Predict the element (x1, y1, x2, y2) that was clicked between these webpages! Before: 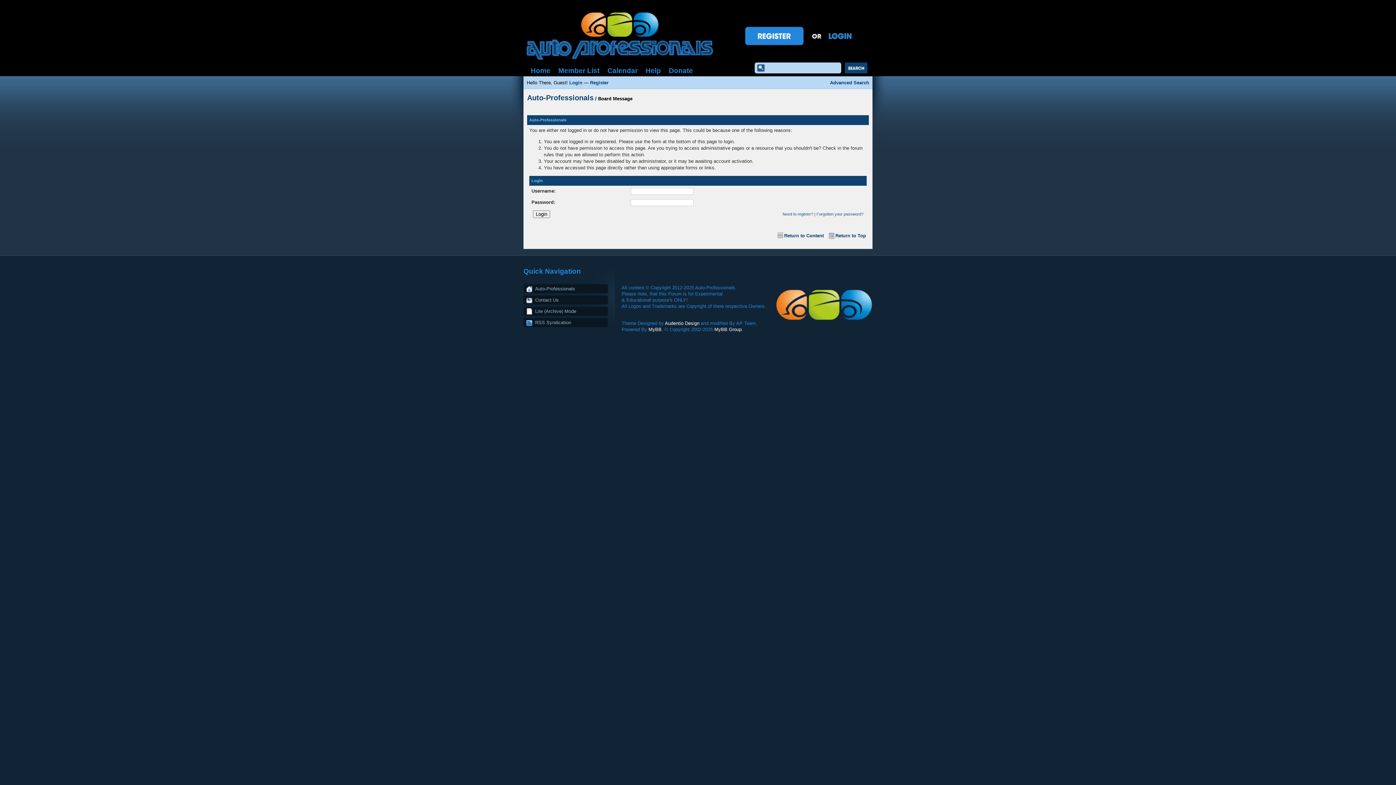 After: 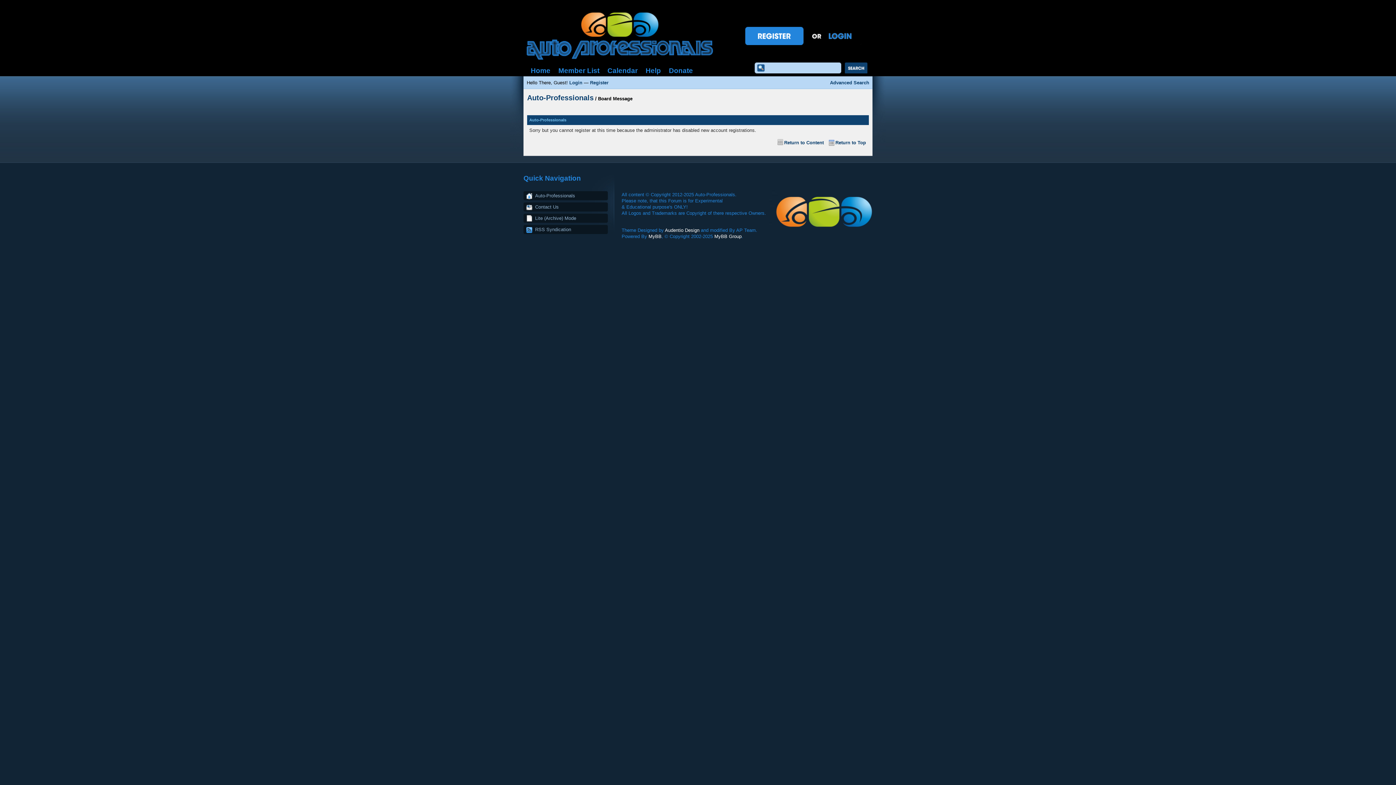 Action: bbox: (782, 212, 813, 216) label: Need to register?